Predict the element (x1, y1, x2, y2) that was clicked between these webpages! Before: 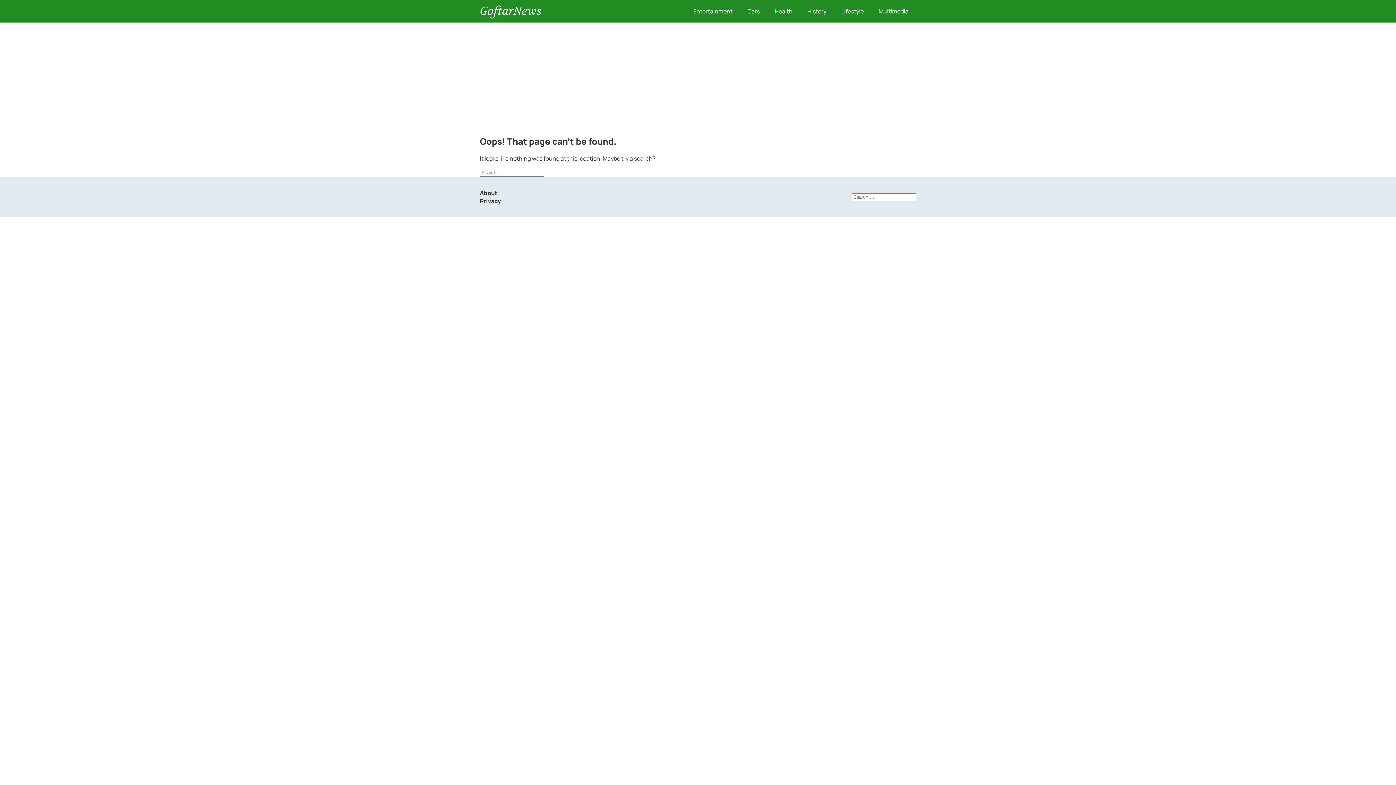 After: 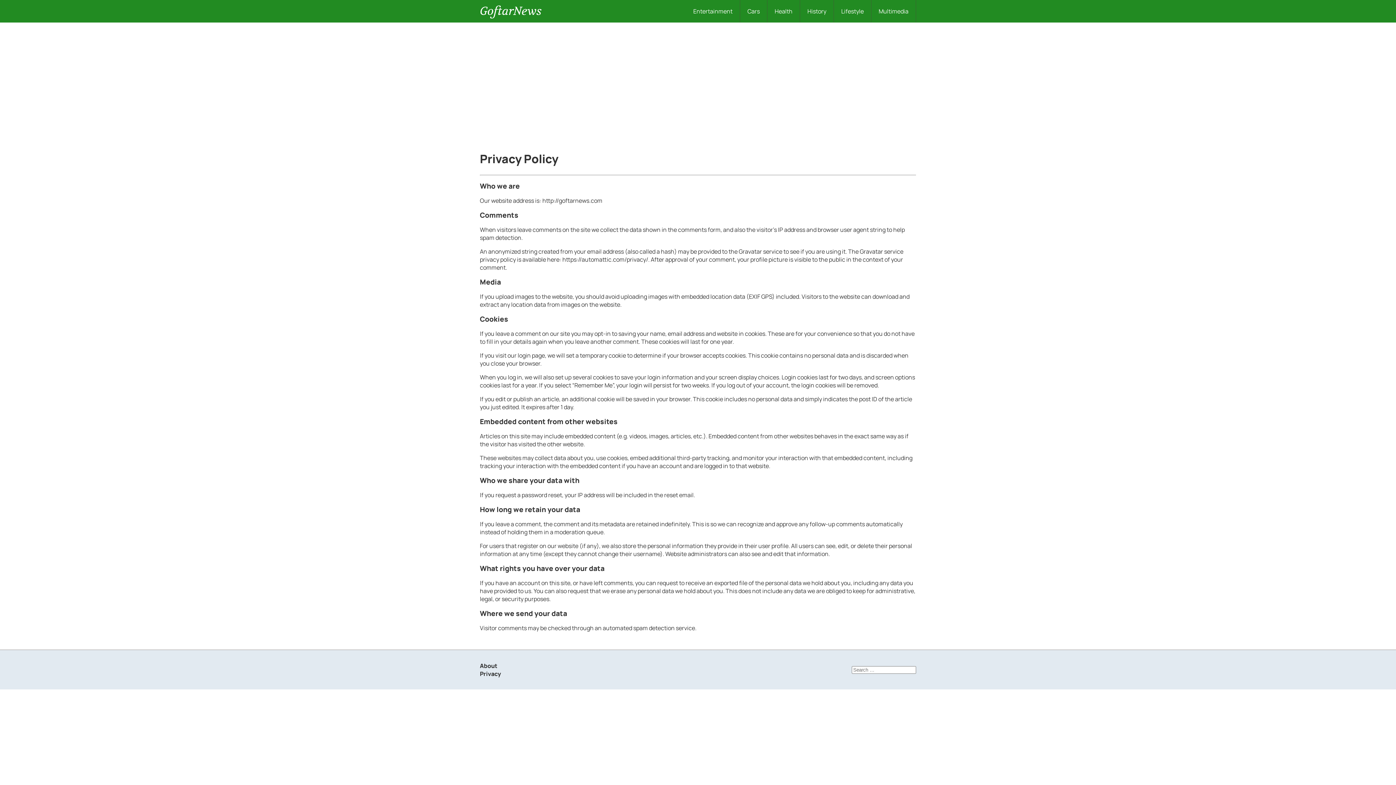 Action: label: Privacy bbox: (480, 197, 501, 205)